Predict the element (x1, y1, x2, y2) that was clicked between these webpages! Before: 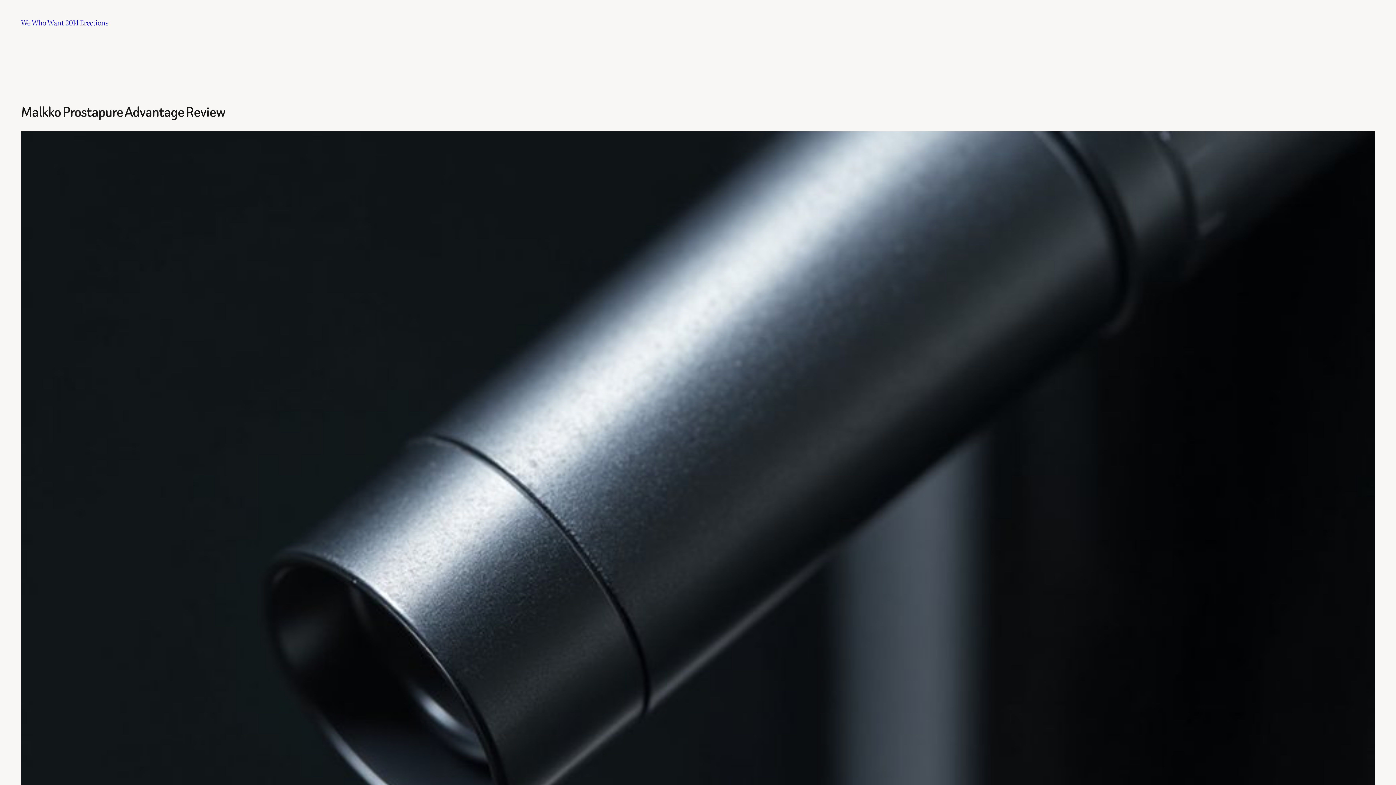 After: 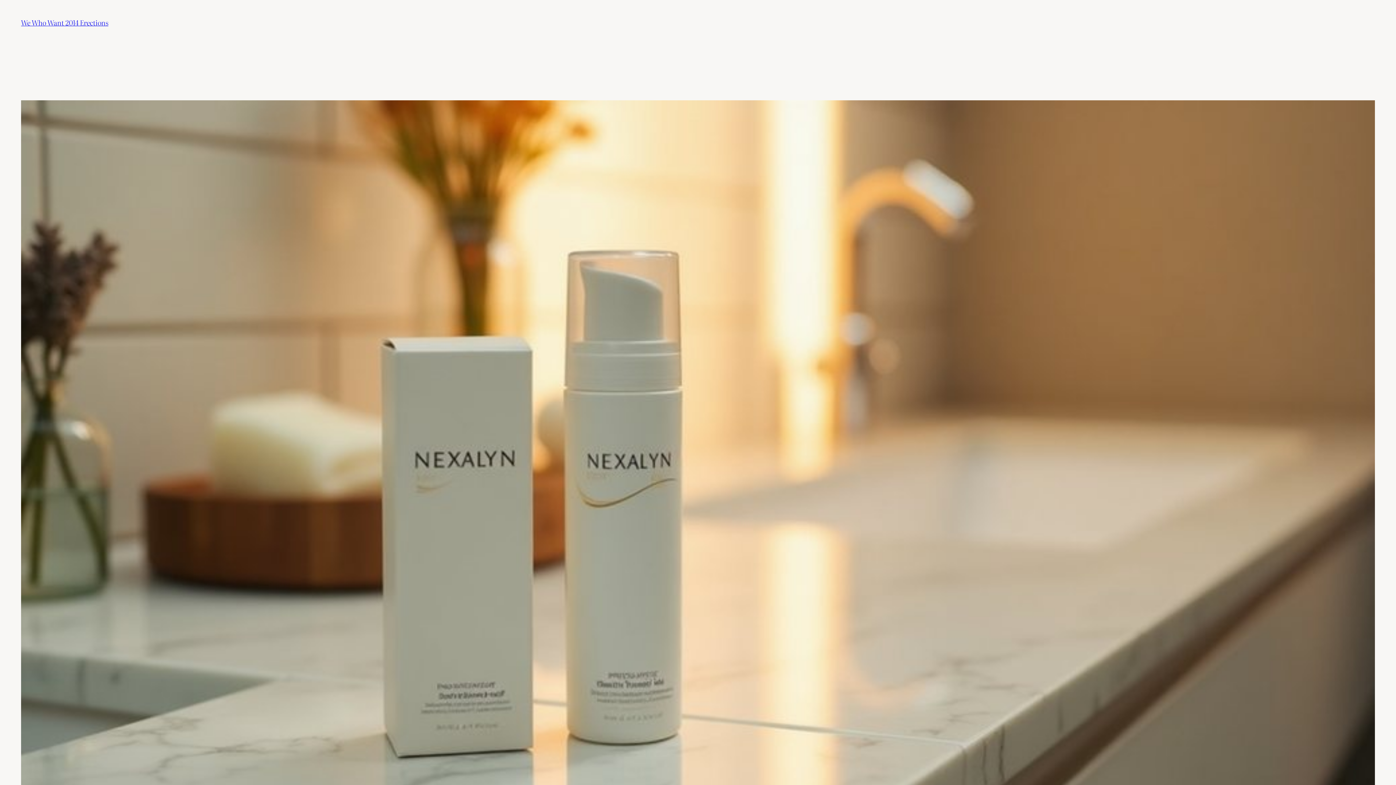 Action: label: We Who Want 2014 Erections bbox: (21, 17, 108, 27)